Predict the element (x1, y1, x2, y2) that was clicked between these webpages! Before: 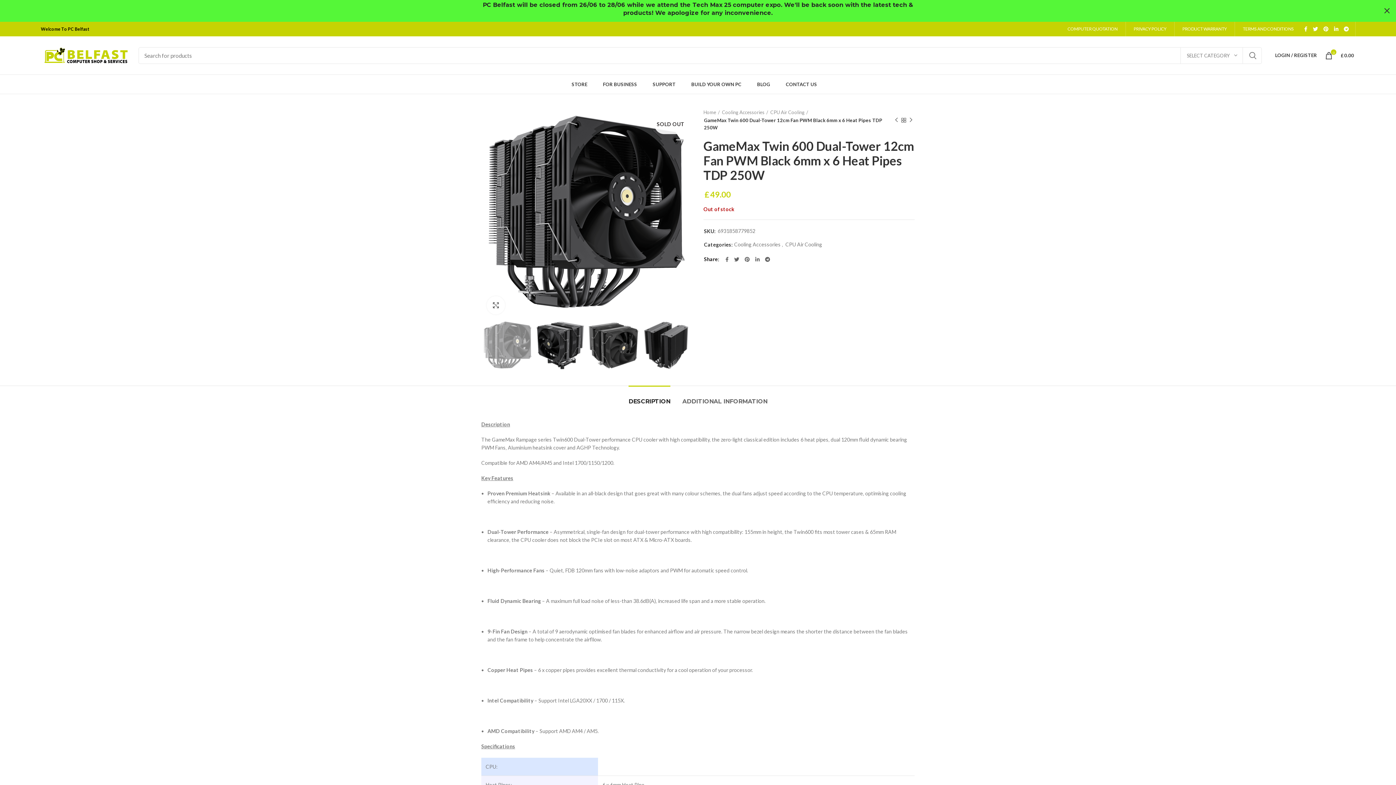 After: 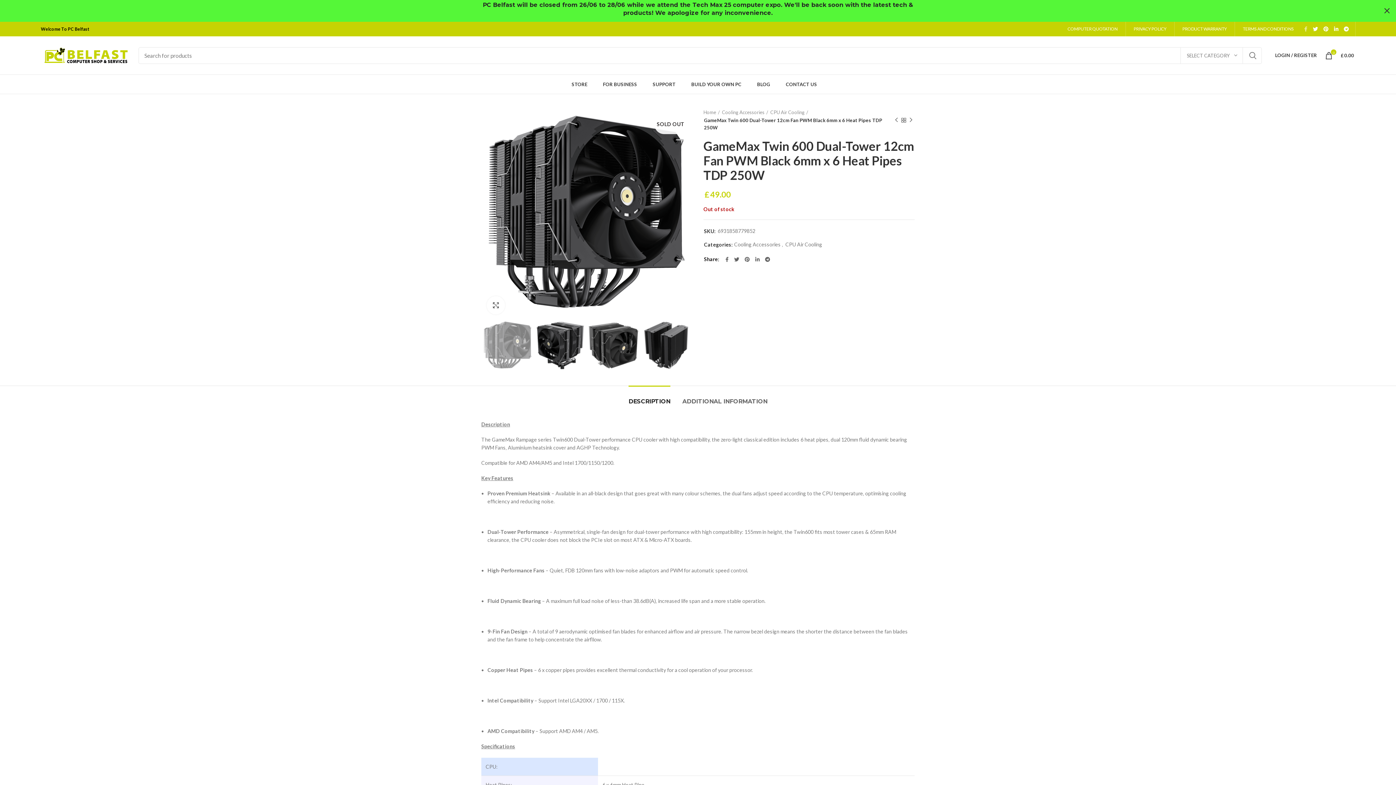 Action: bbox: (1301, 23, 1310, 34) label: Facebook social link